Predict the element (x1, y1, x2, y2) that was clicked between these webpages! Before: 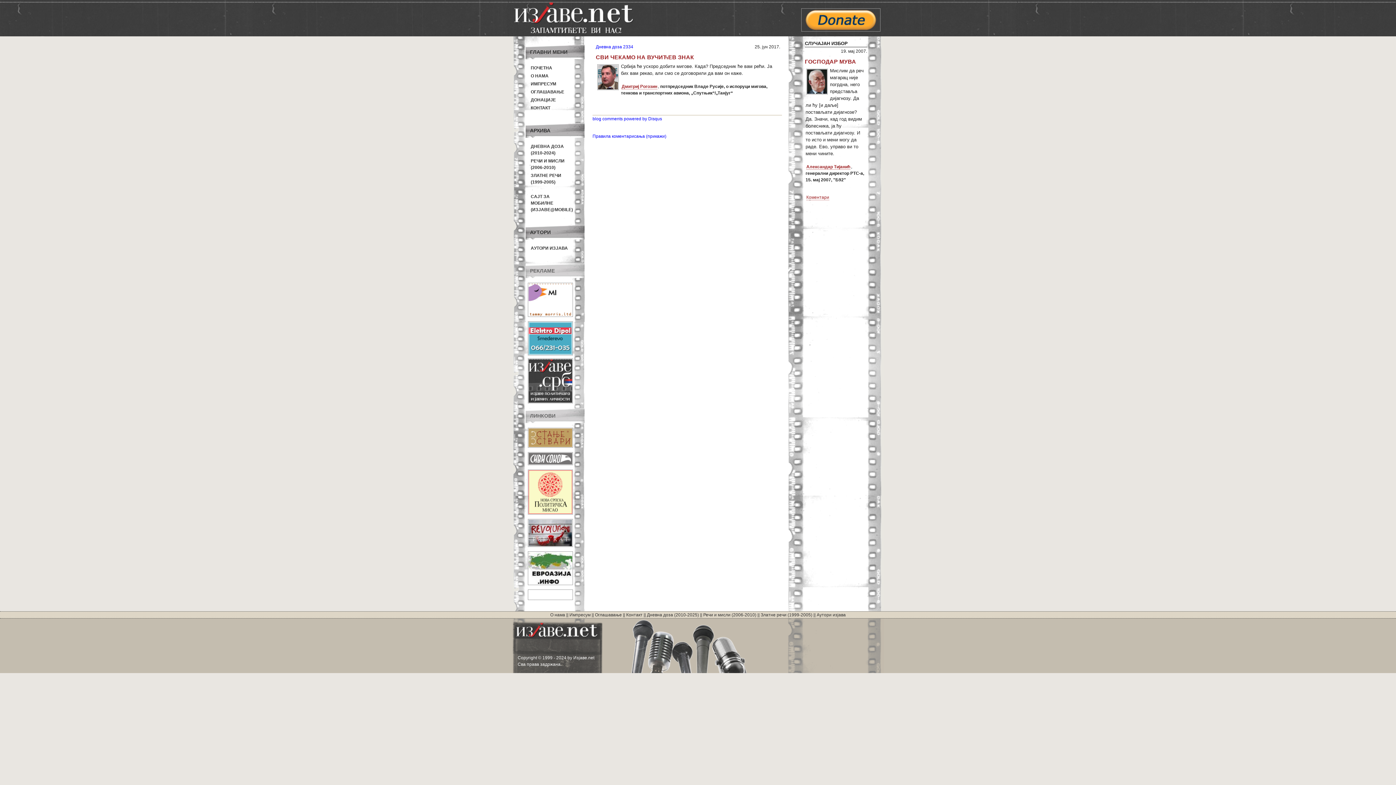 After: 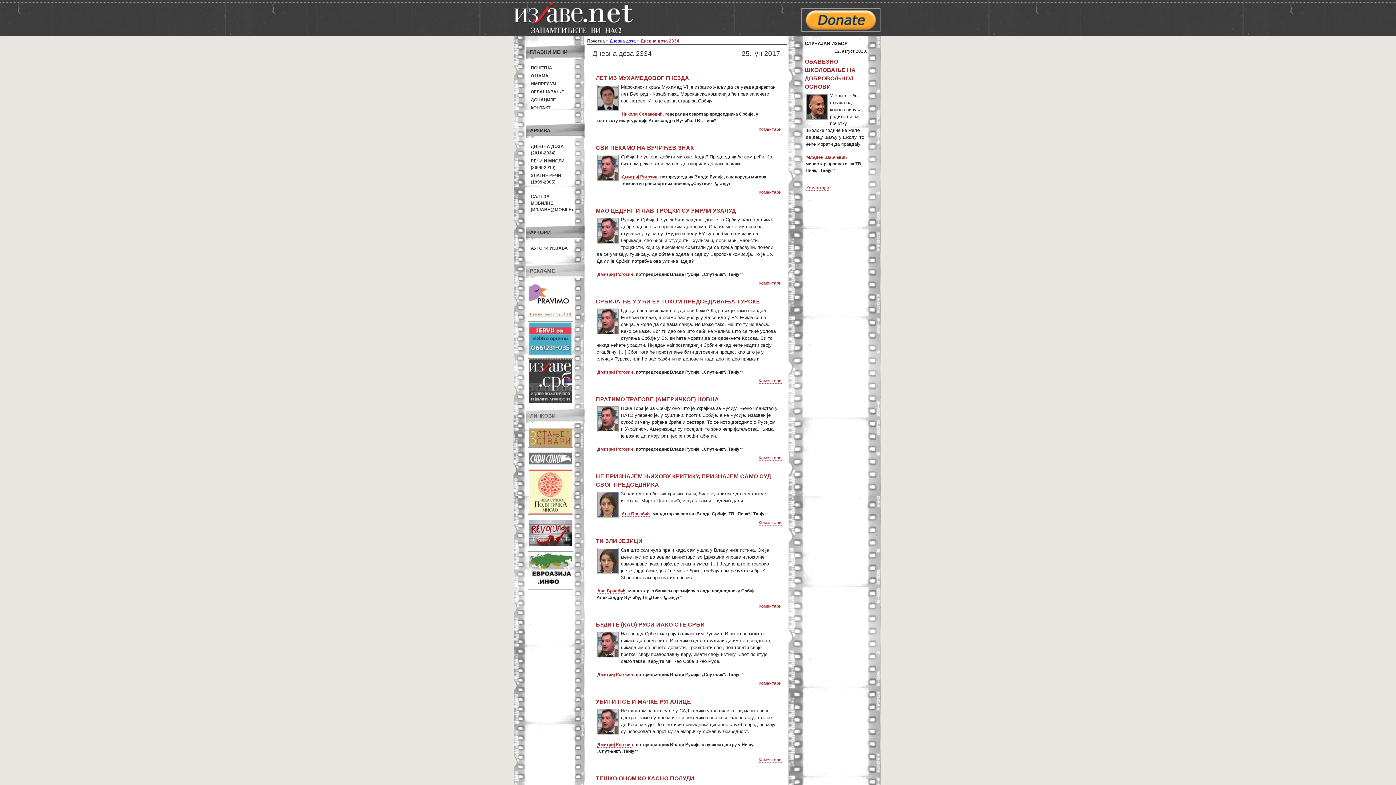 Action: bbox: (596, 44, 633, 49) label: Дневна доза 2334